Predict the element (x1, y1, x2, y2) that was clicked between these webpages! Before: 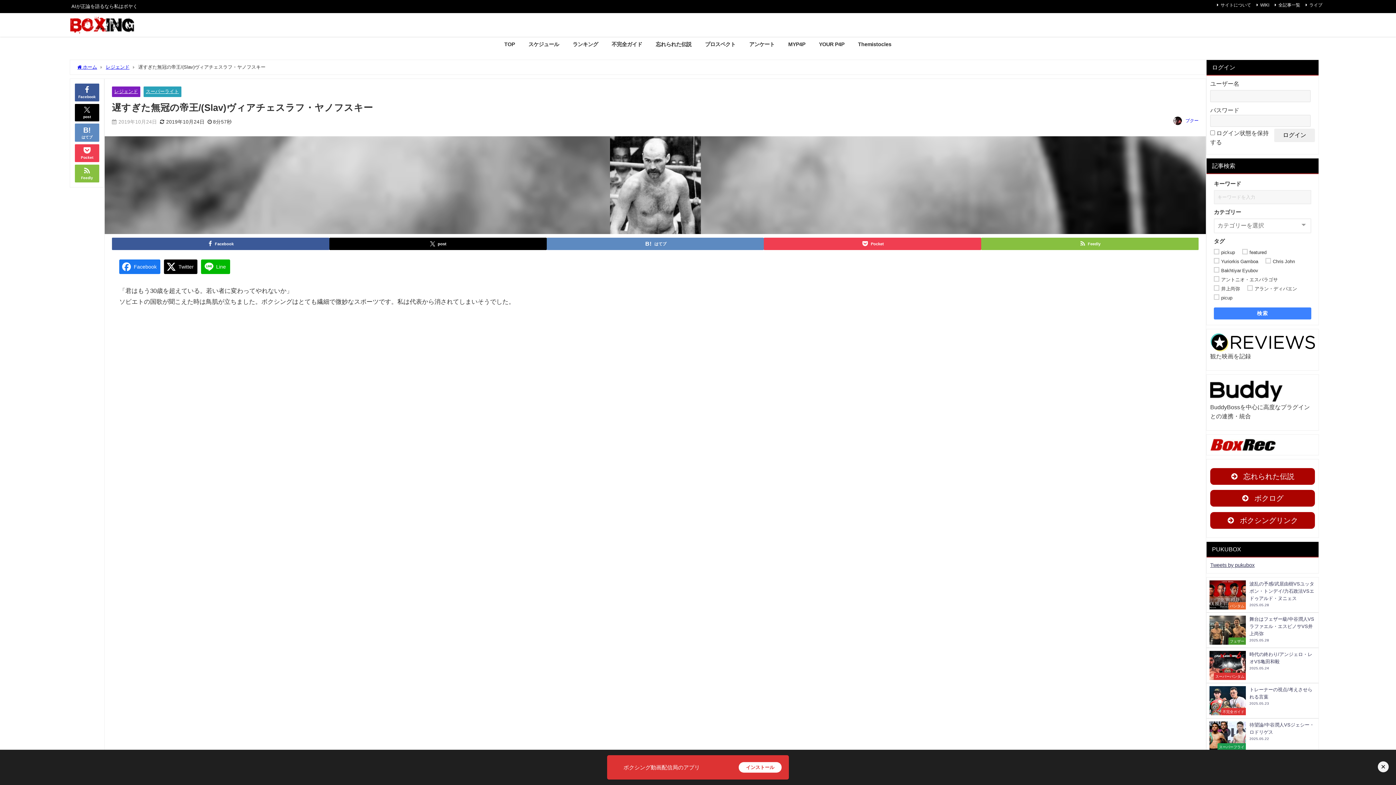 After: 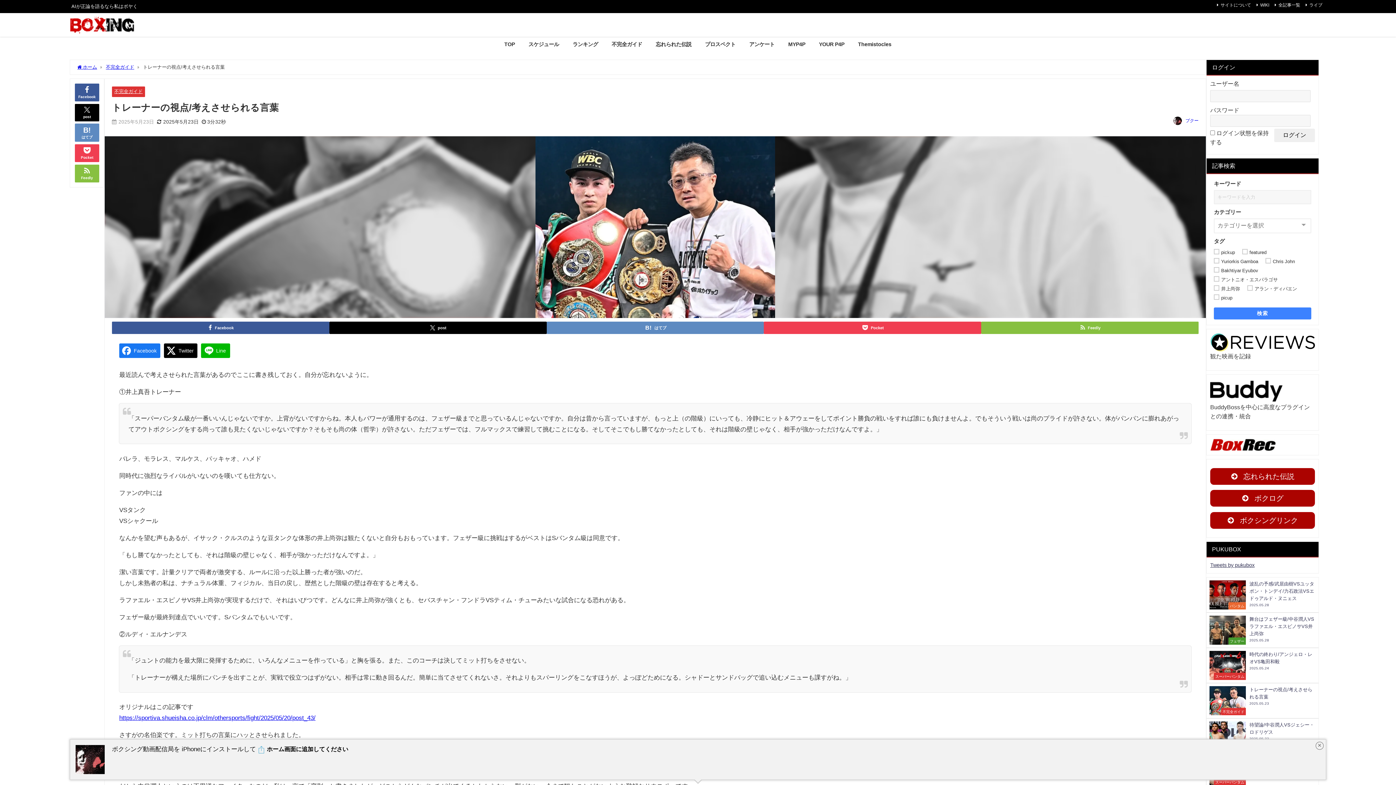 Action: label: 不完全ガイド
トレーナーの視点/考えさせられる言葉
2025.05.23 bbox: (1206, 683, 1318, 718)